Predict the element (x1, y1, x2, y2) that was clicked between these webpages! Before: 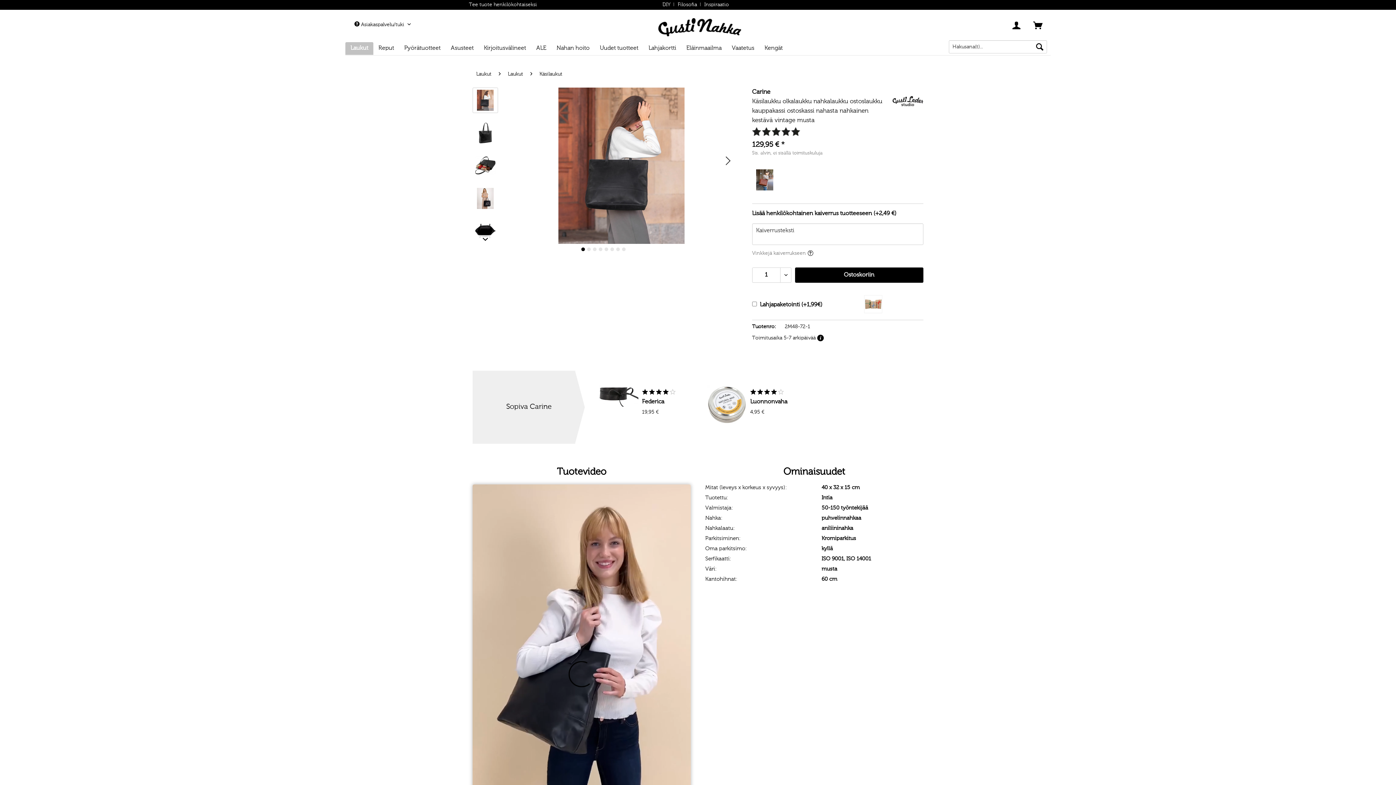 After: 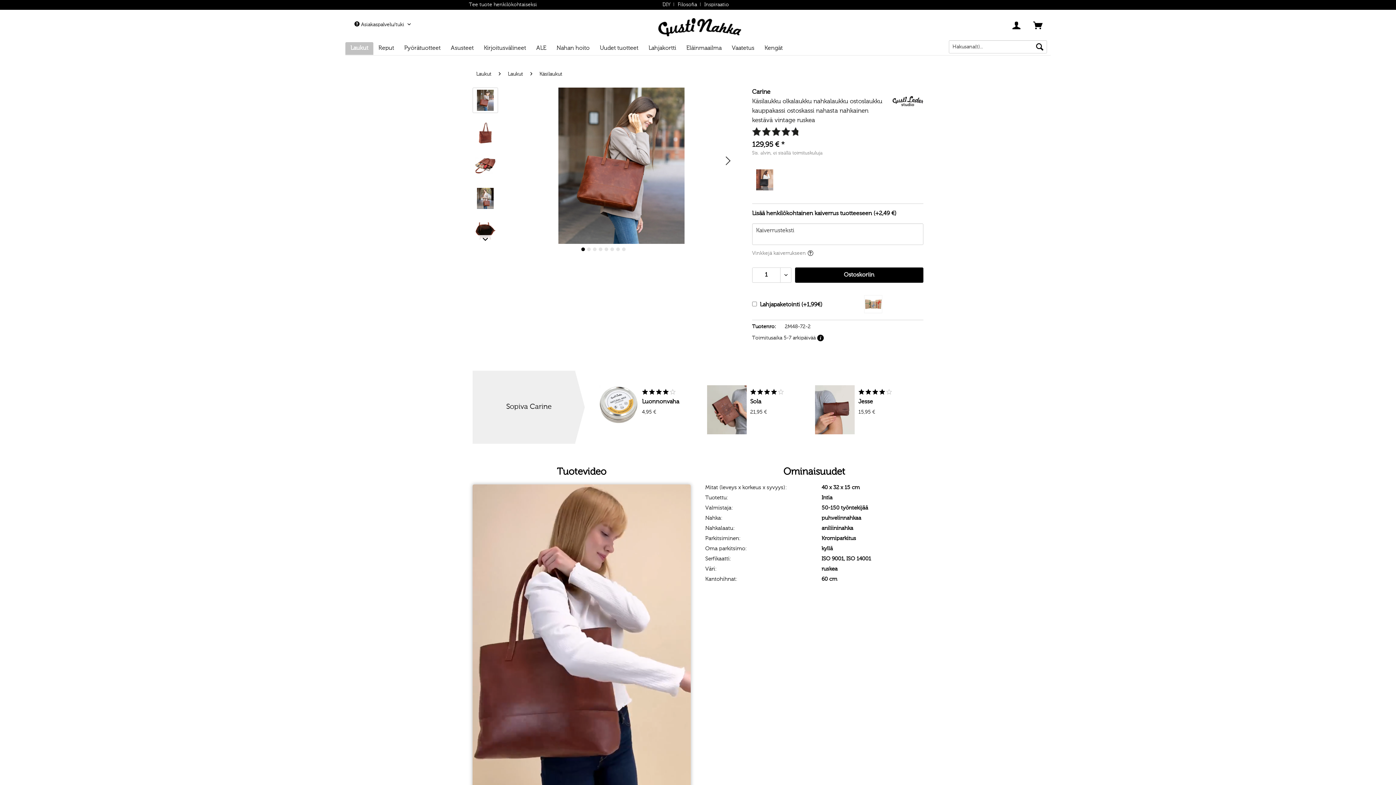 Action: bbox: (752, 167, 777, 192)